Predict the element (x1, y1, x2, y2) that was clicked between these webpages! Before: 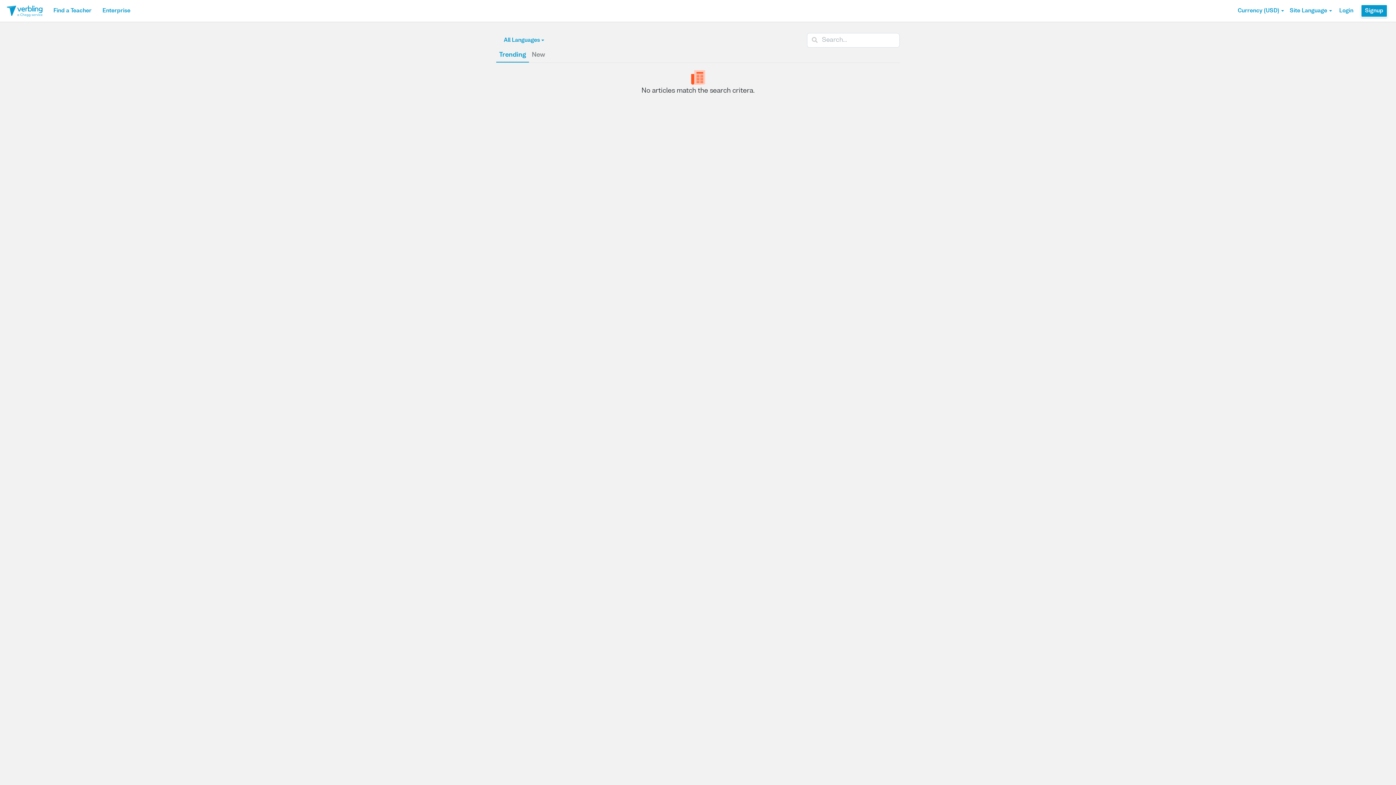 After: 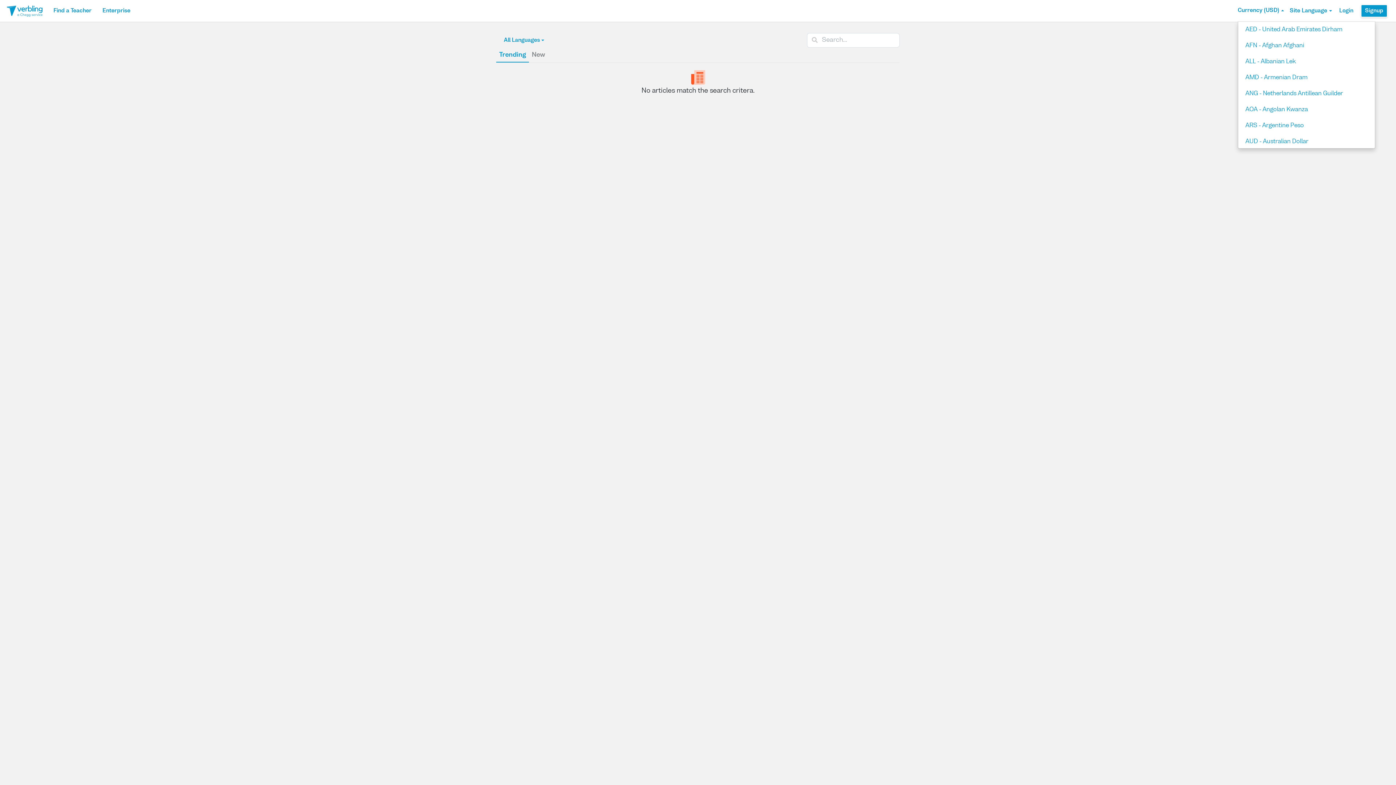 Action: label: Currency (USD) bbox: (1238, 0, 1284, 21)